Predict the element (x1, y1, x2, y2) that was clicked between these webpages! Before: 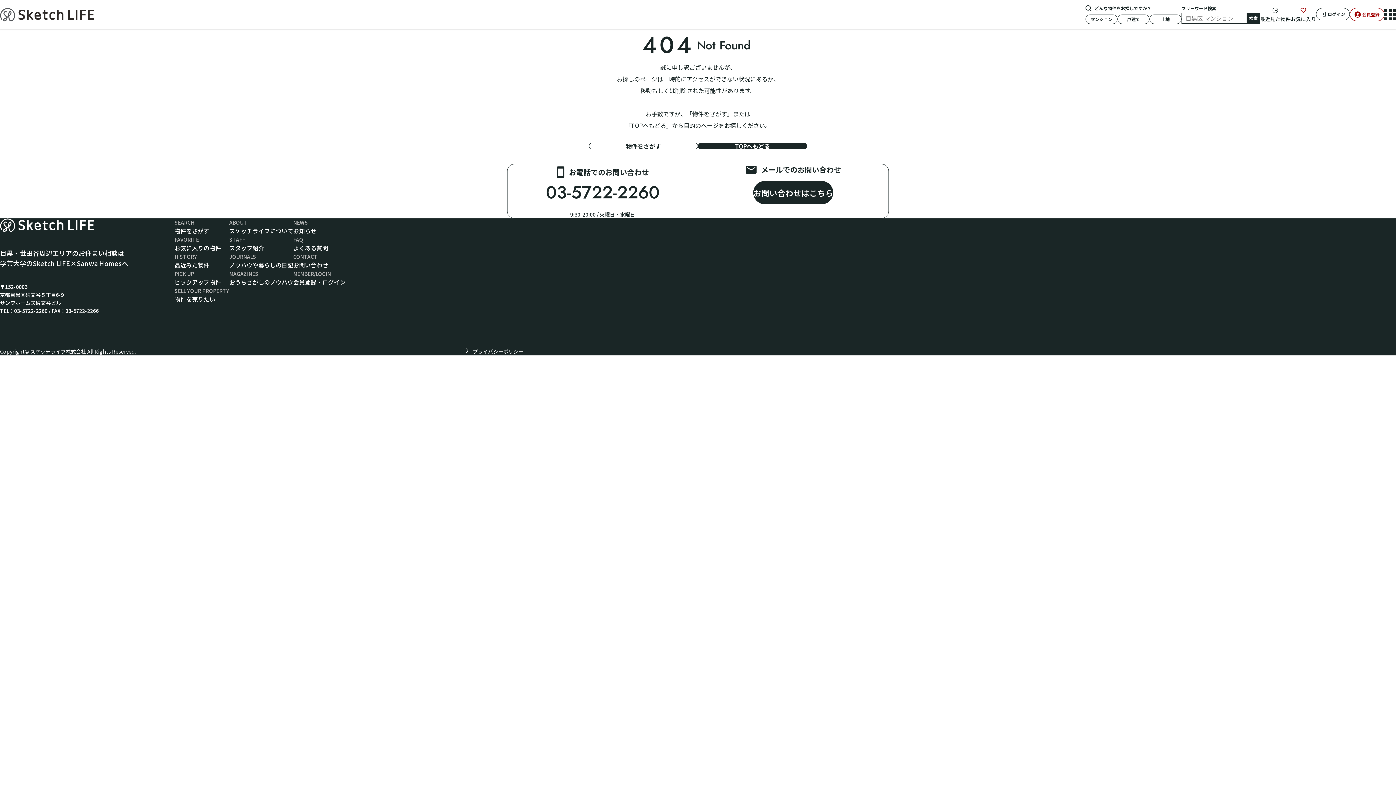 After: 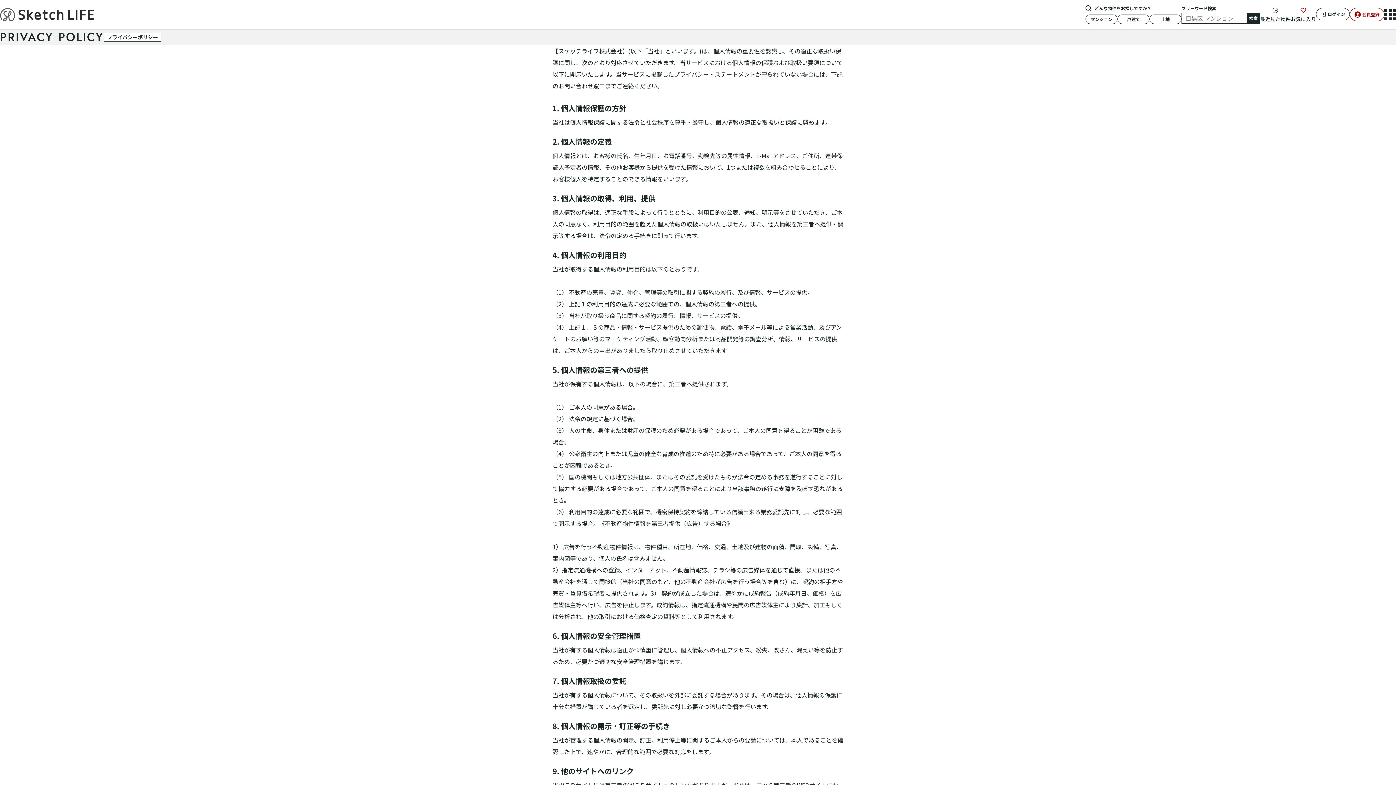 Action: bbox: (466, 347, 523, 355) label: プライバシーポリシー